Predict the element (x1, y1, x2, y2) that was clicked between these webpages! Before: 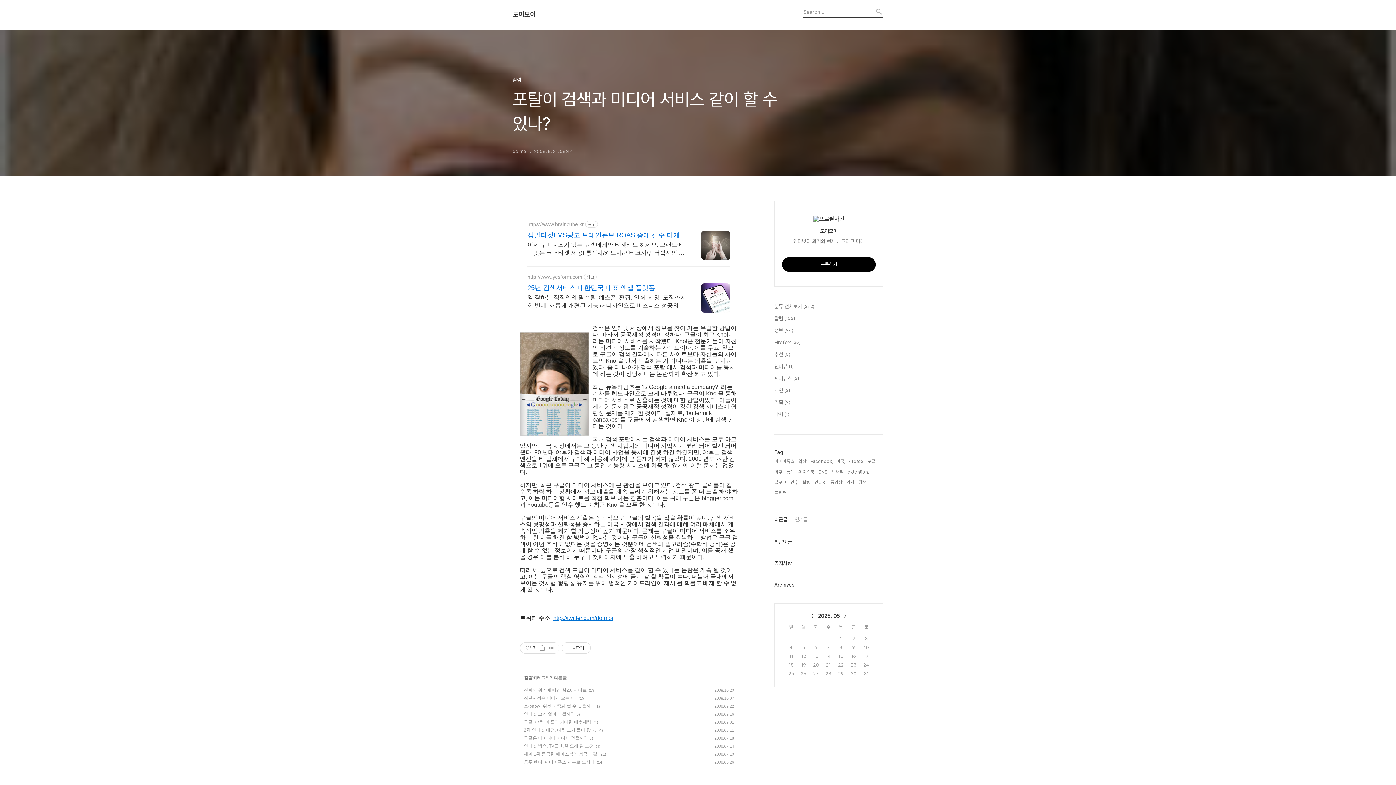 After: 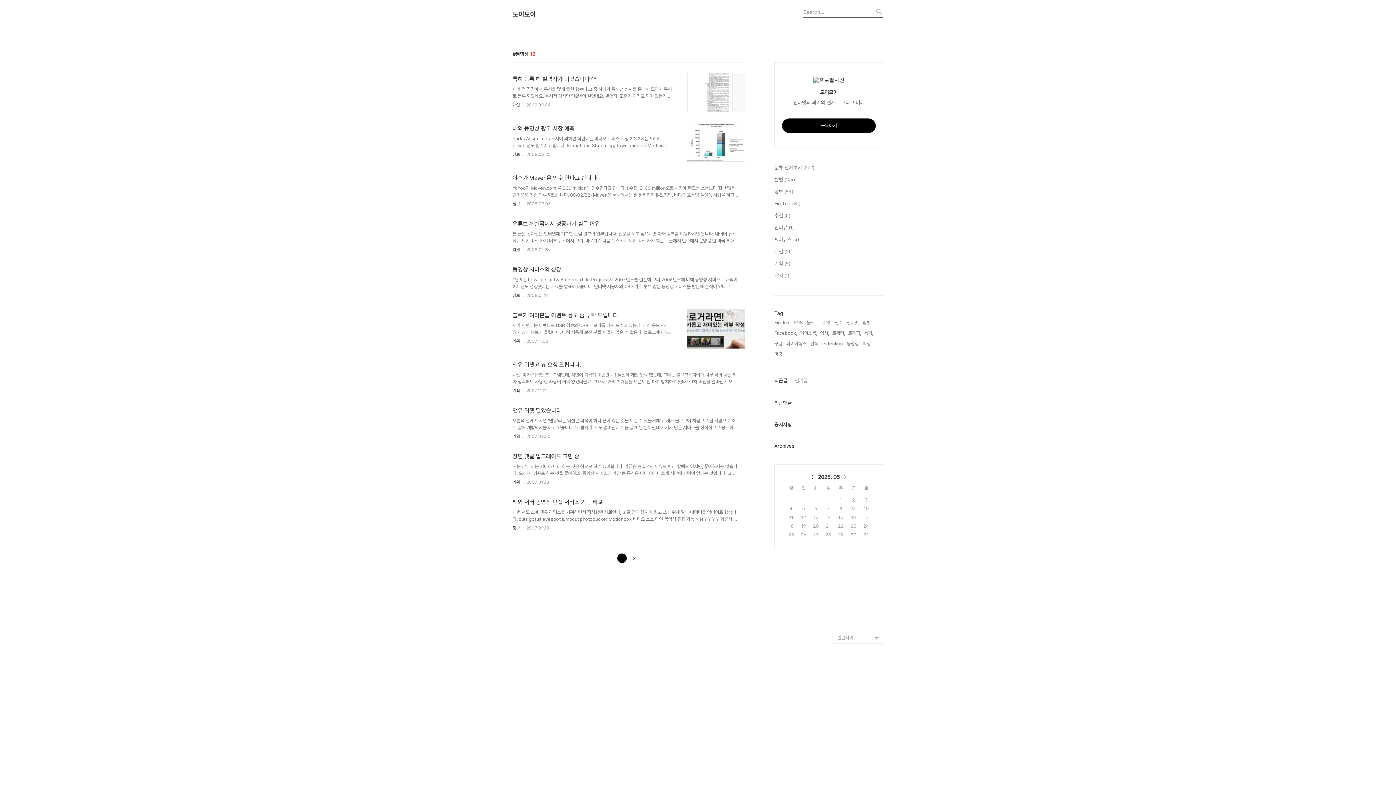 Action: label: 동영상, bbox: (830, 478, 843, 486)